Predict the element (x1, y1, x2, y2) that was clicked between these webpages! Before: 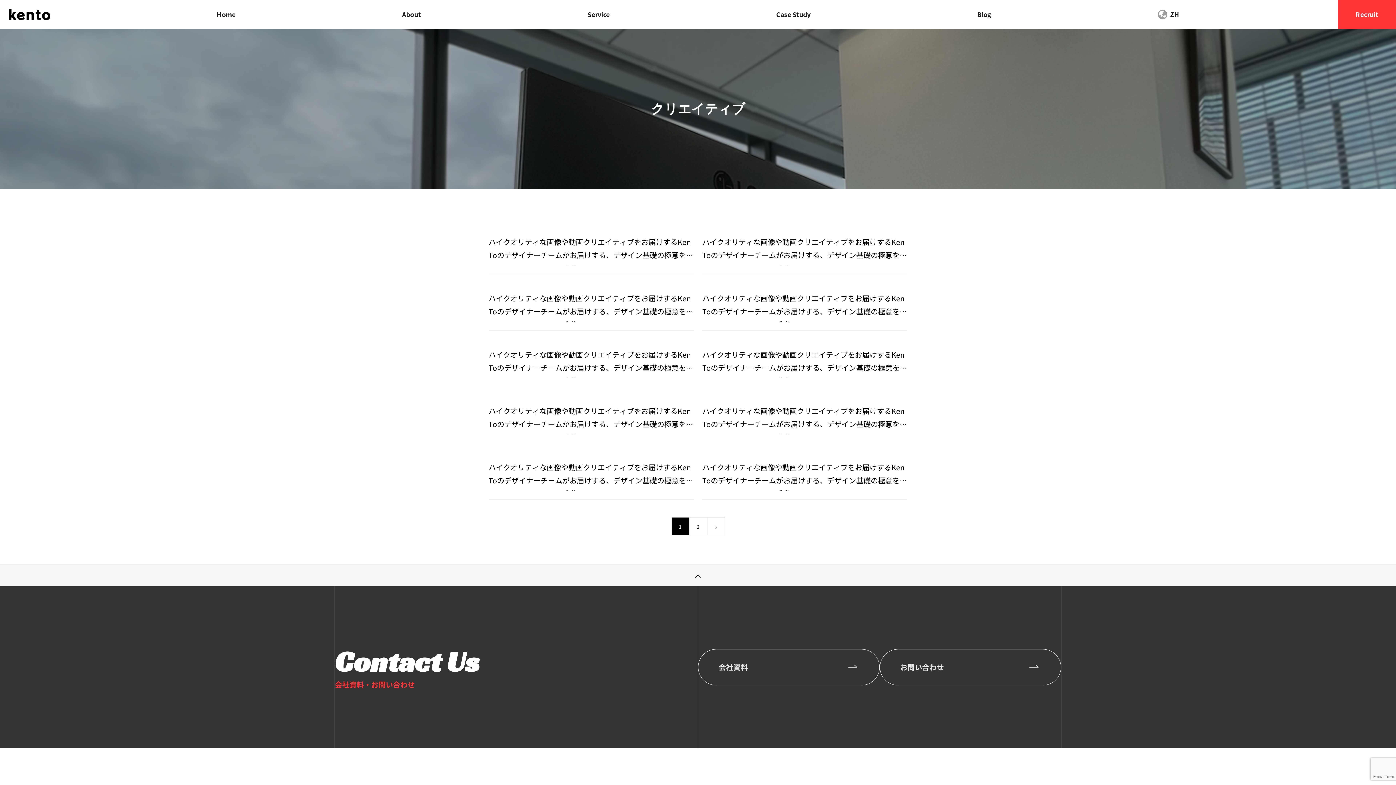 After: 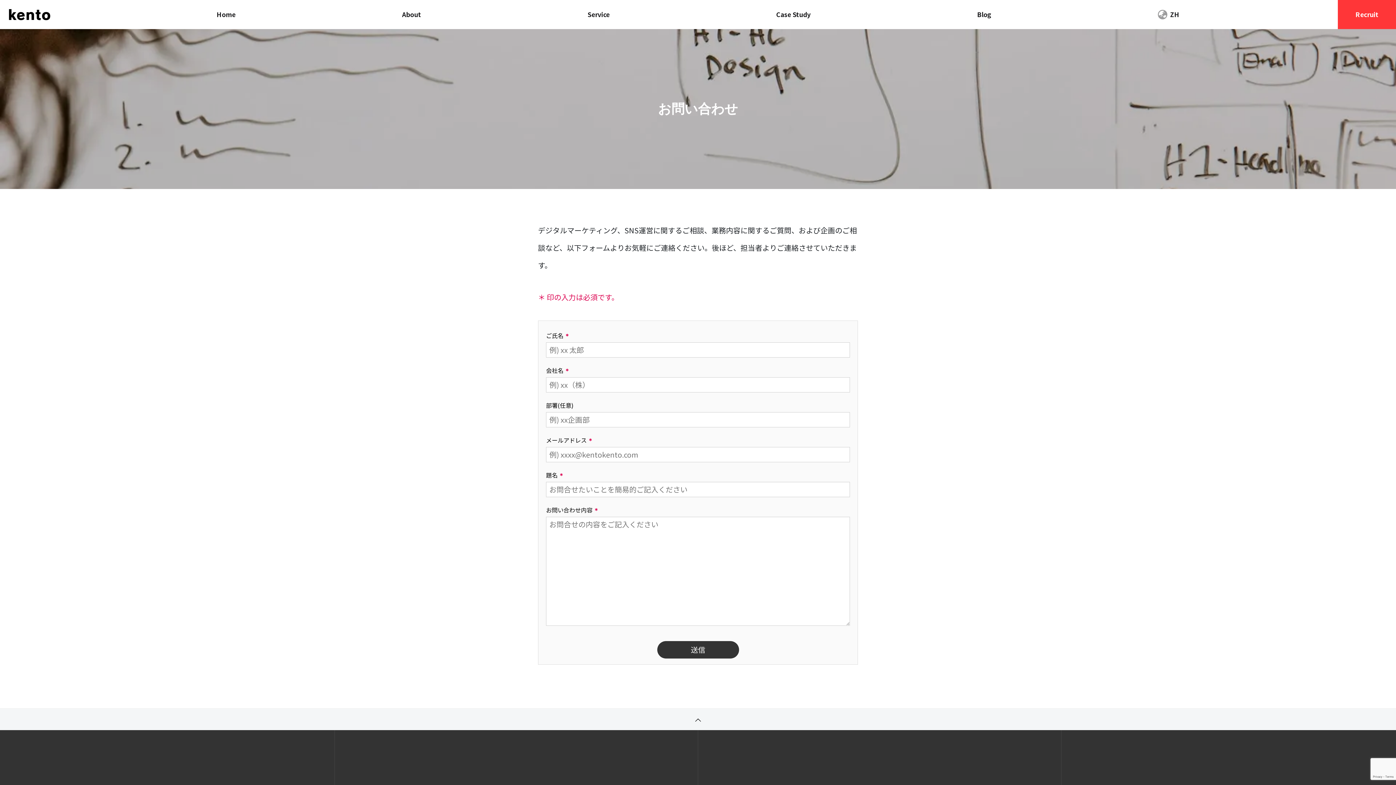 Action: bbox: (879, 649, 1061, 685) label: お問い合わせ